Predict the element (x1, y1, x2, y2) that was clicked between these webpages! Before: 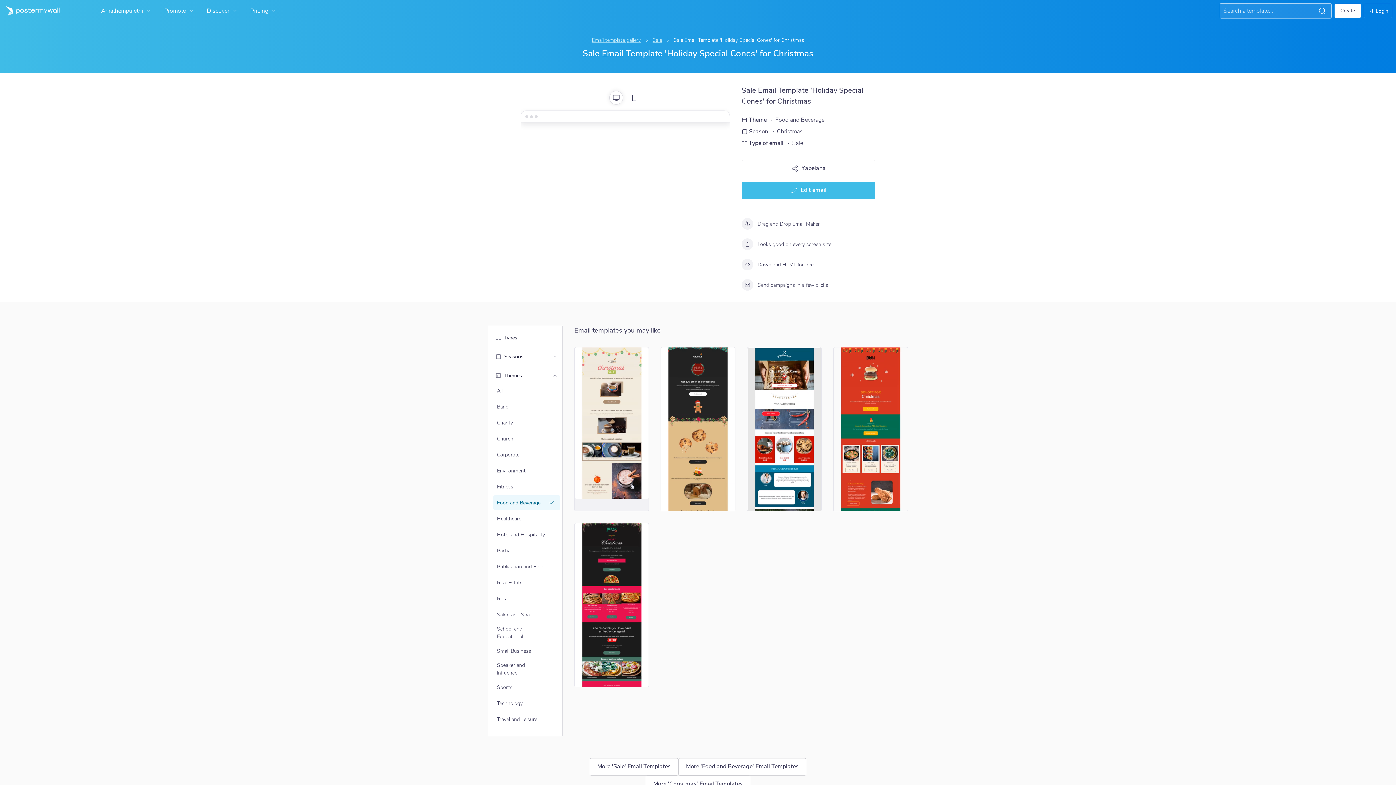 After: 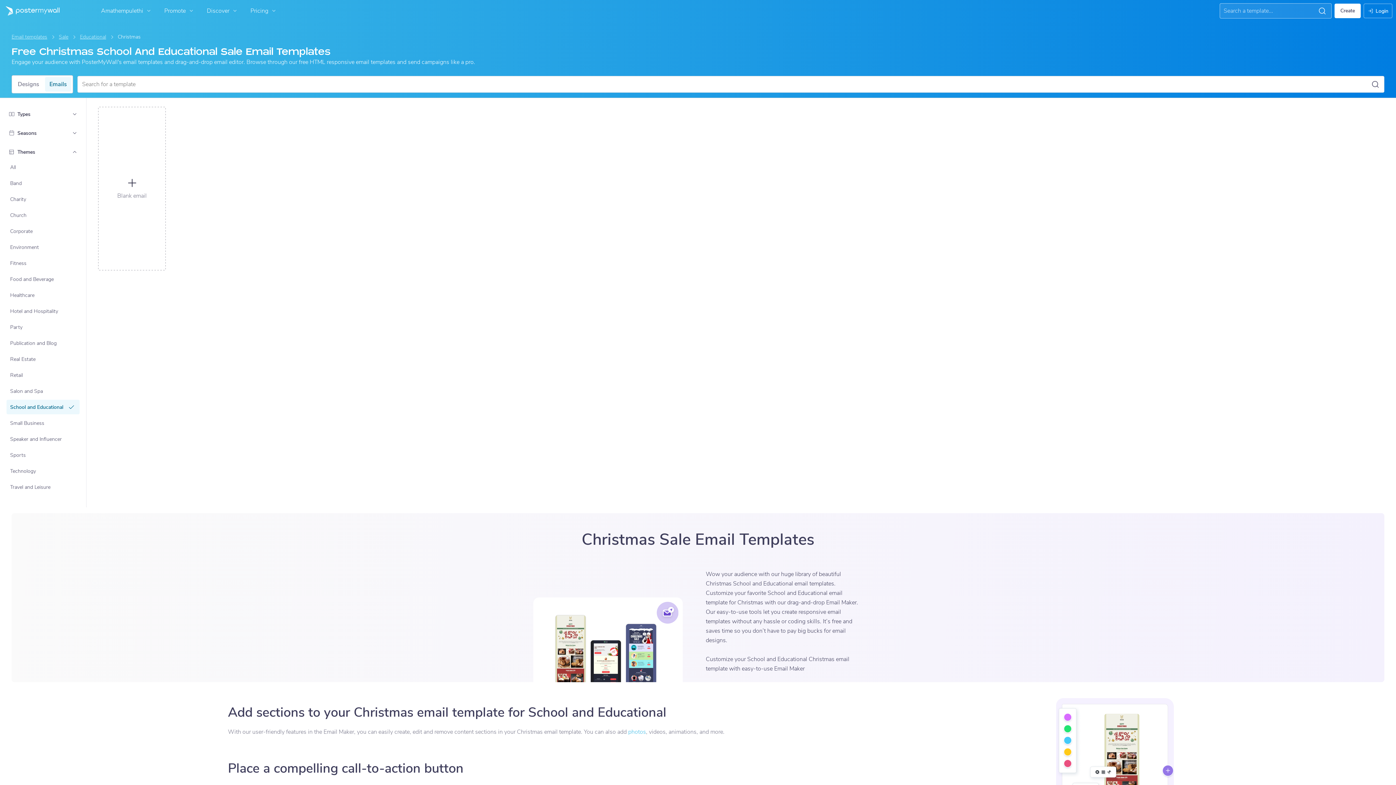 Action: label: School and Educational bbox: (494, 624, 559, 641)